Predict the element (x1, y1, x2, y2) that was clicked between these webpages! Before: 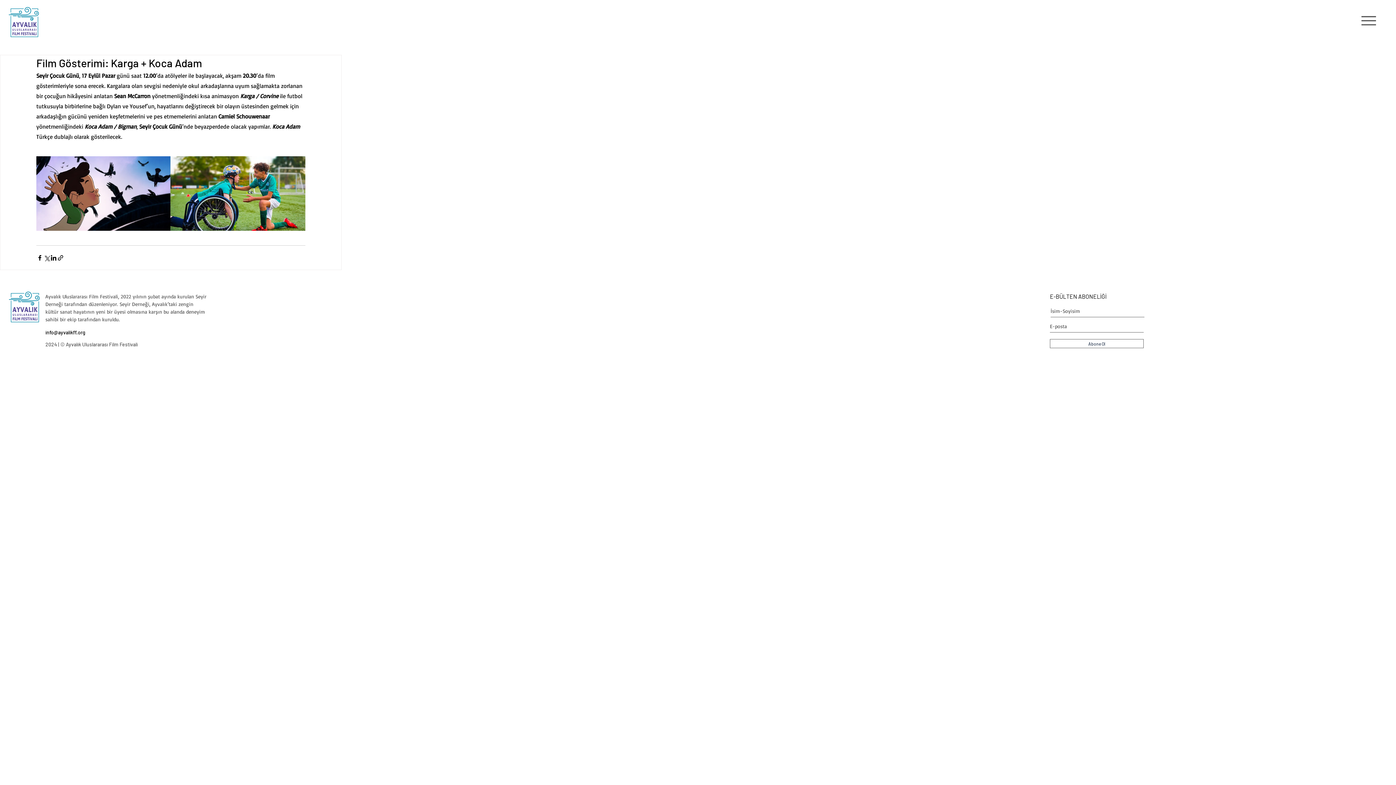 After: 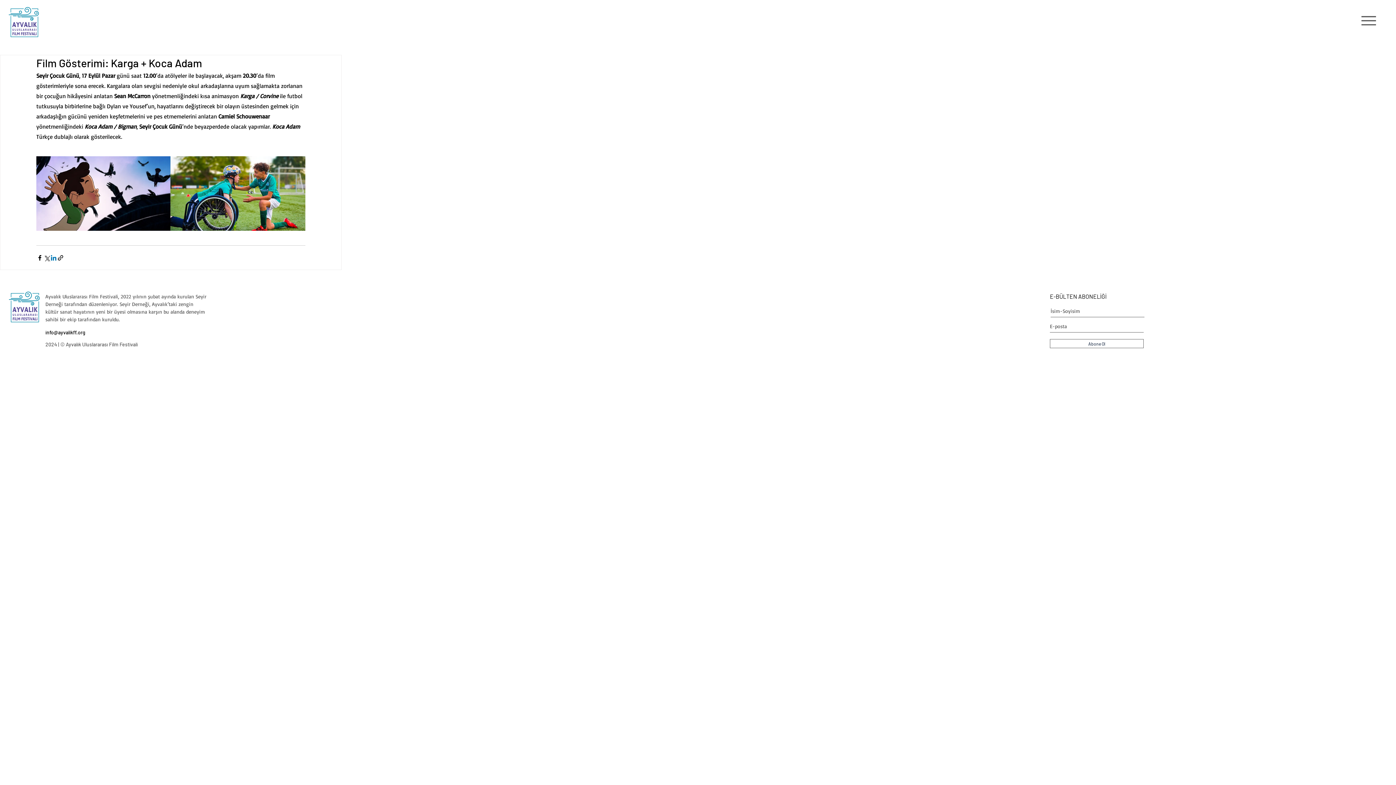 Action: label: LinkedIn'de Paylaş bbox: (50, 254, 57, 261)